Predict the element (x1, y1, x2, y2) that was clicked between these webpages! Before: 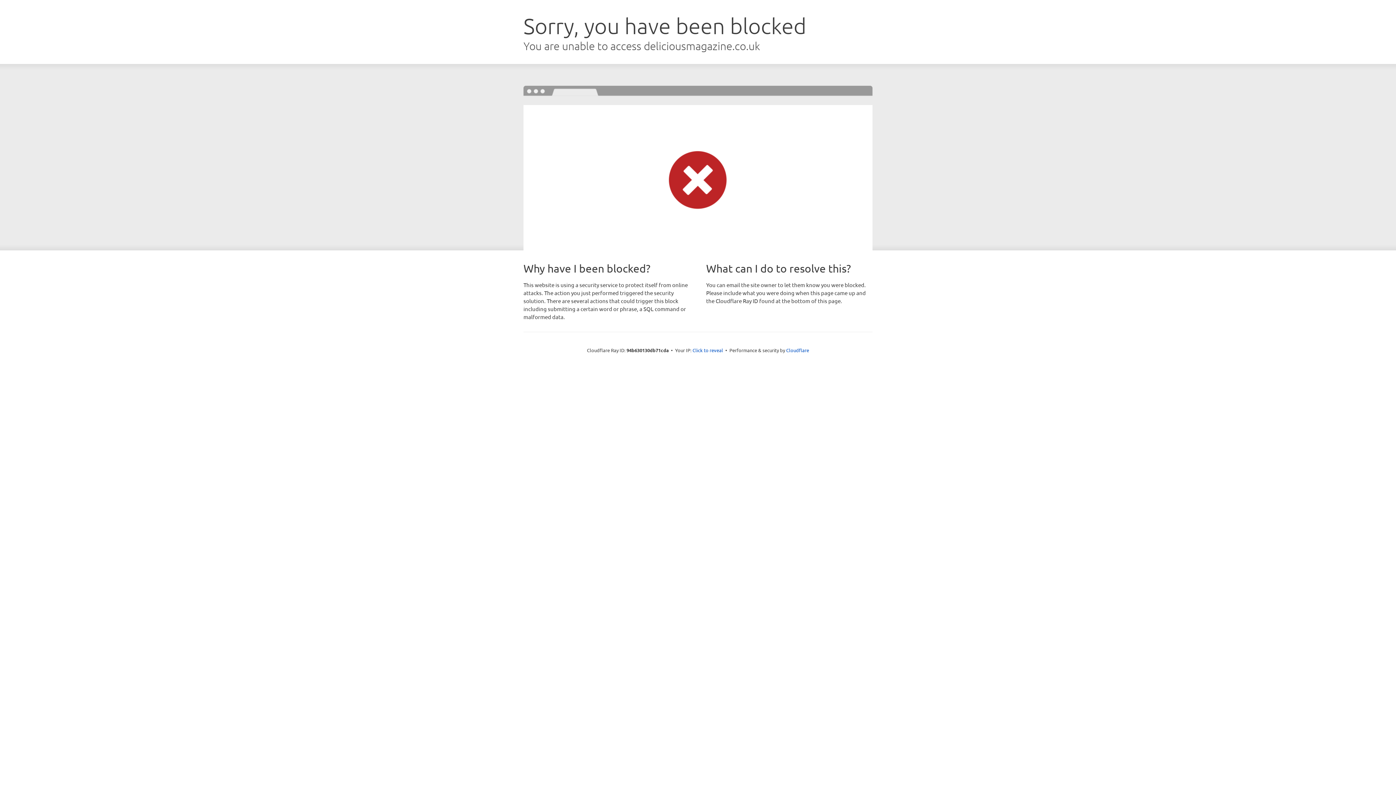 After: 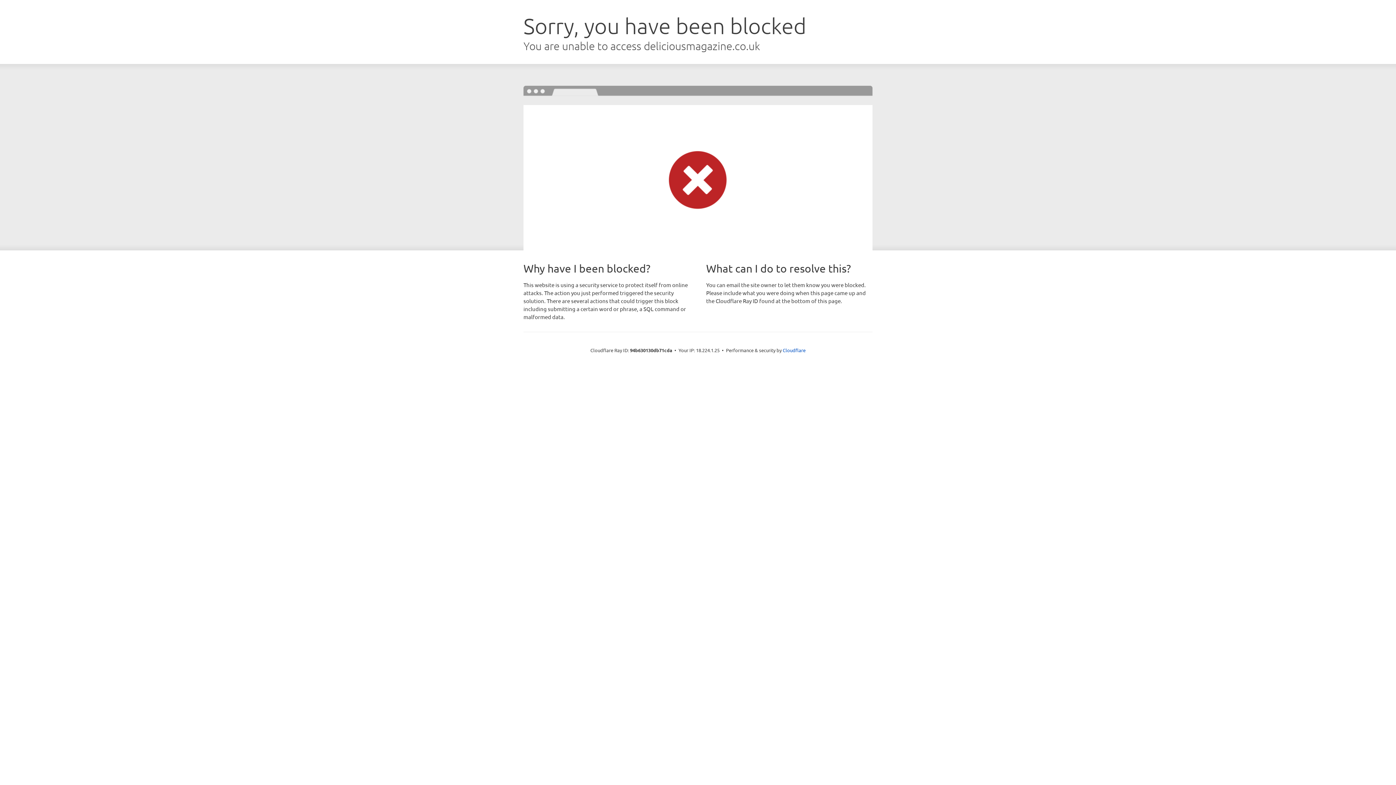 Action: label: Click to reveal bbox: (692, 346, 723, 353)